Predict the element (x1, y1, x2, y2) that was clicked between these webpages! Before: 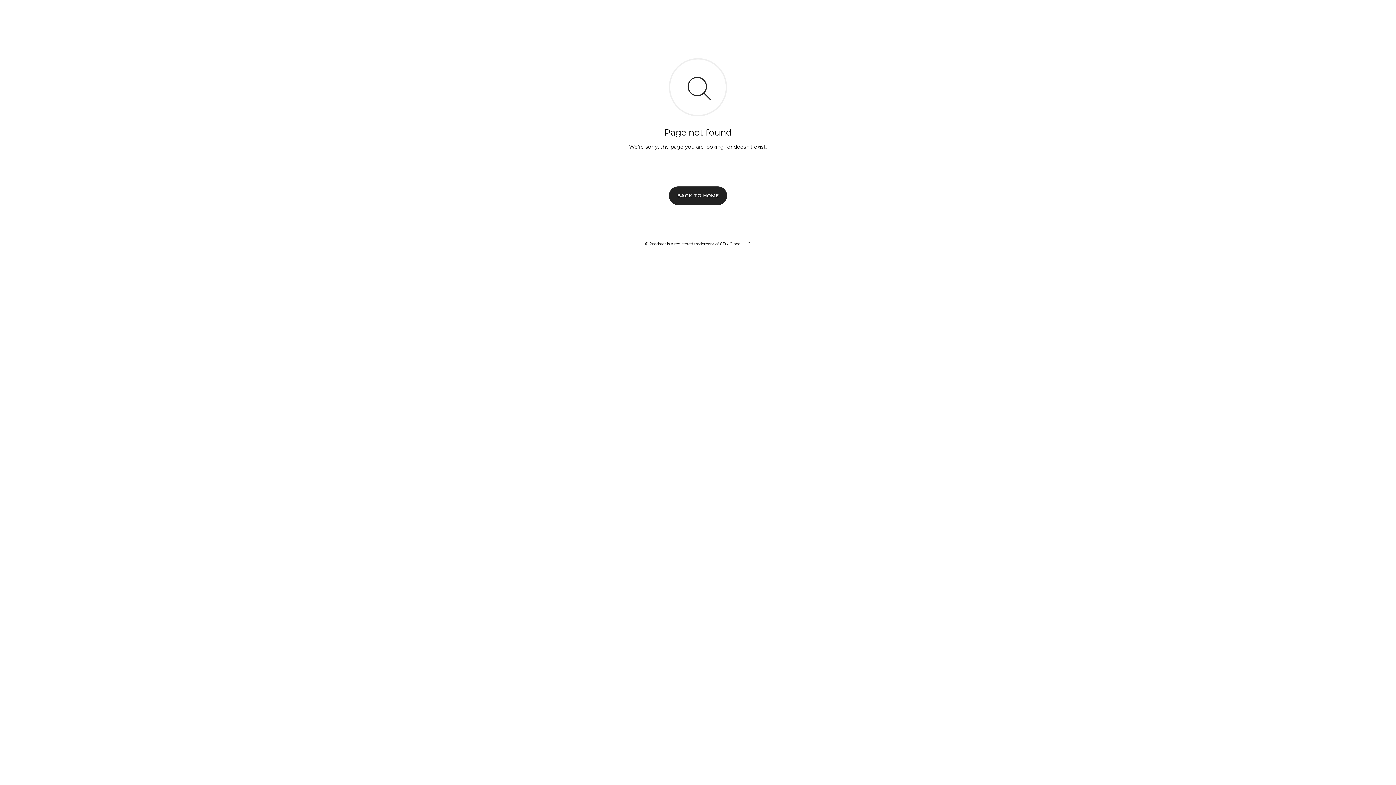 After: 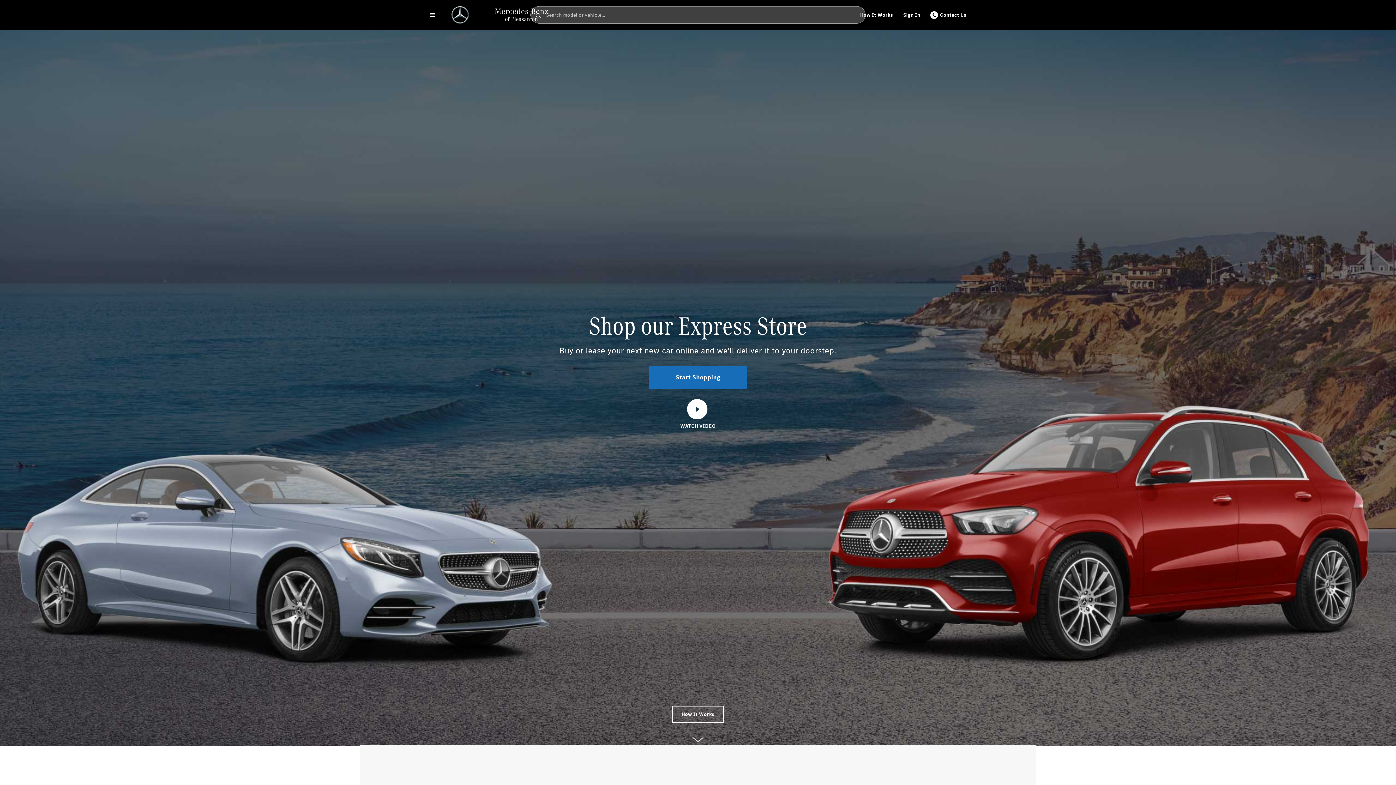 Action: label: BACK TO HOME bbox: (669, 186, 727, 204)